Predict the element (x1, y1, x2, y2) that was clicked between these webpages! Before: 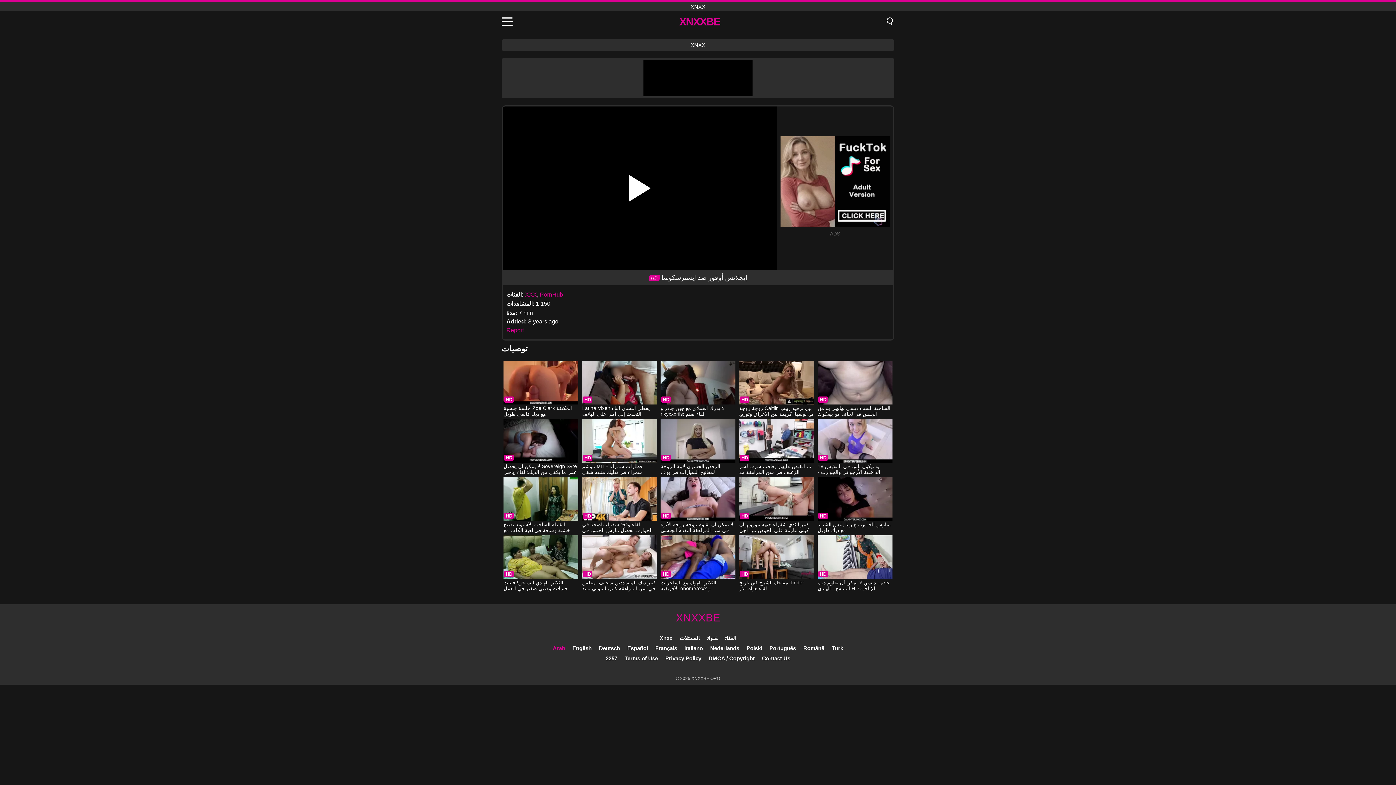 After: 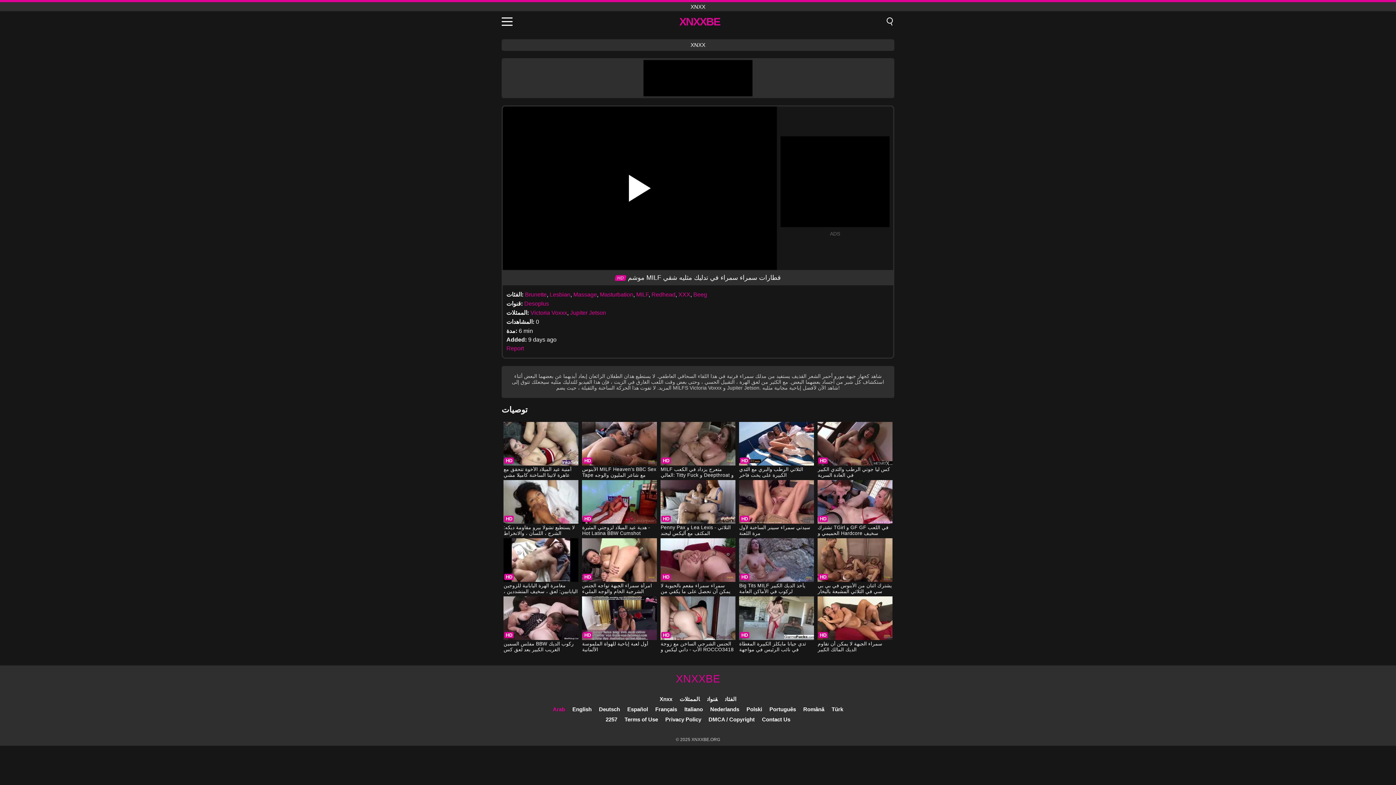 Action: bbox: (582, 419, 656, 476) label: موشم MILF قطارات سمراء سمراء في تدليك مثليه شقي